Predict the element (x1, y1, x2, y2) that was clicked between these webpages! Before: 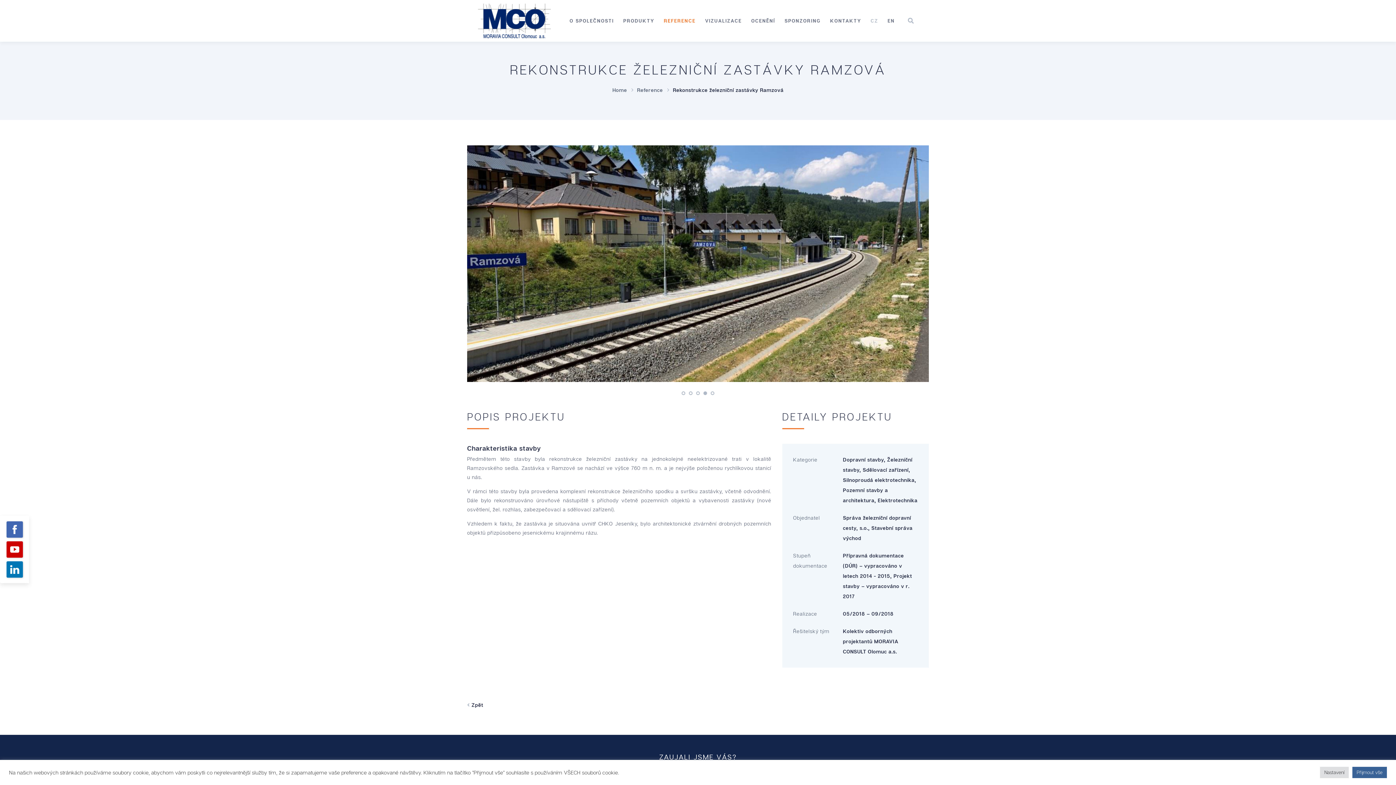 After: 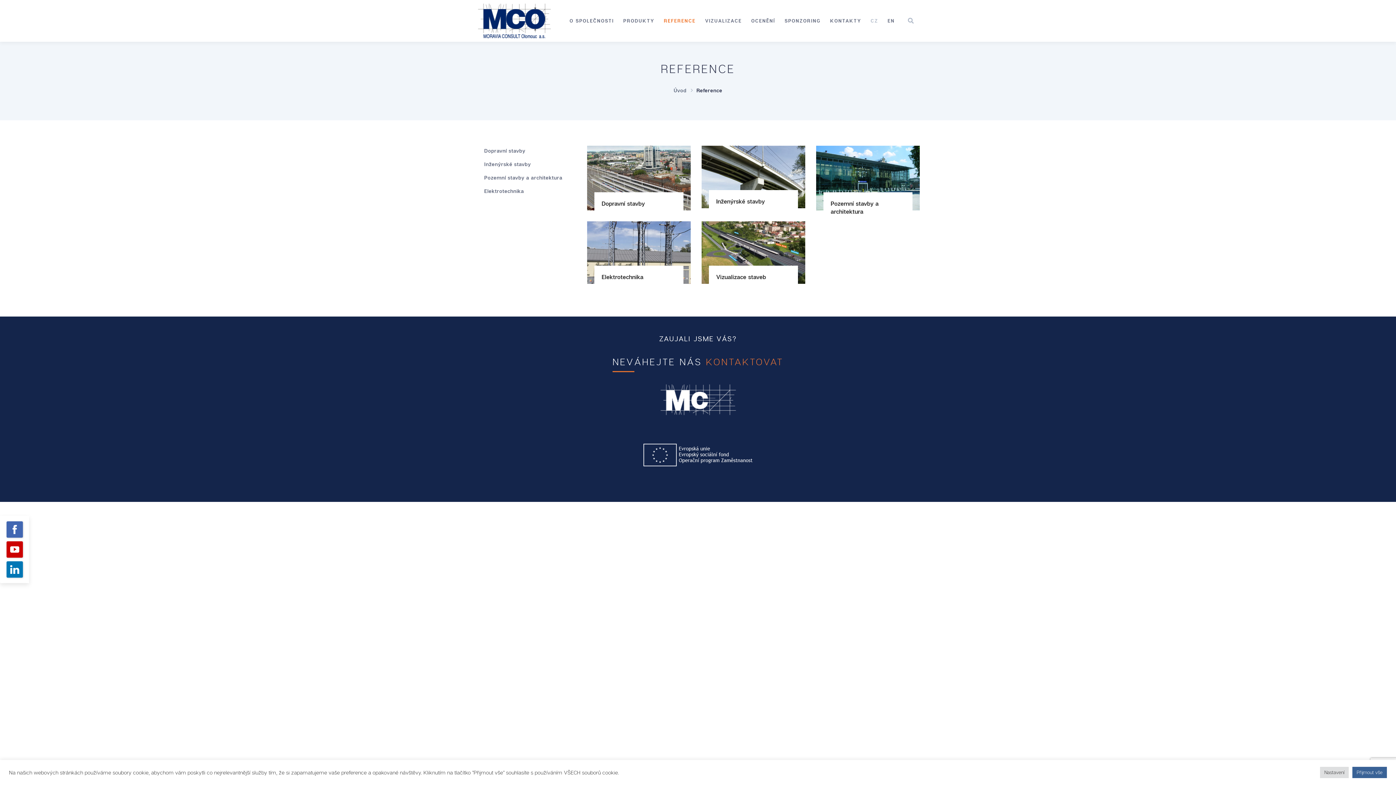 Action: bbox: (637, 86, 663, 93) label: Reference